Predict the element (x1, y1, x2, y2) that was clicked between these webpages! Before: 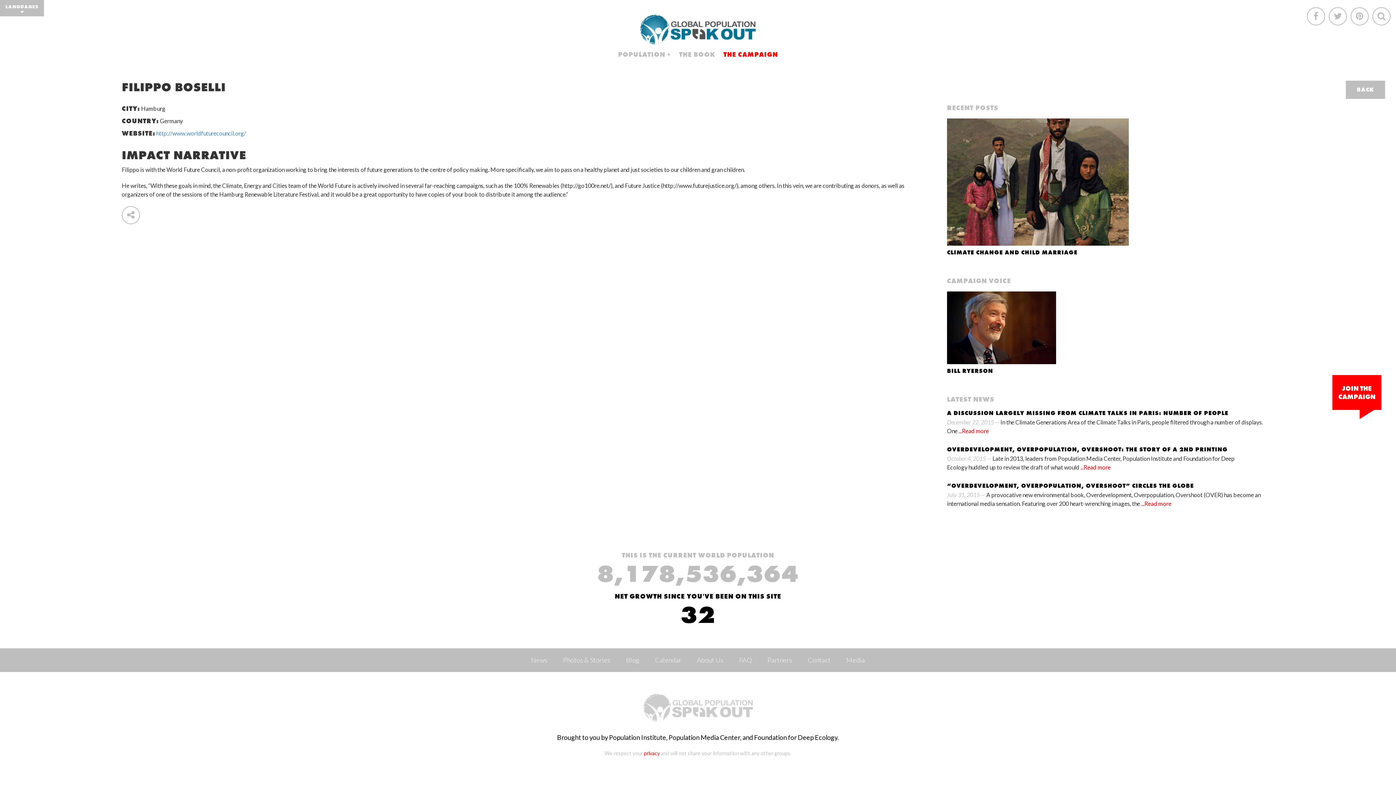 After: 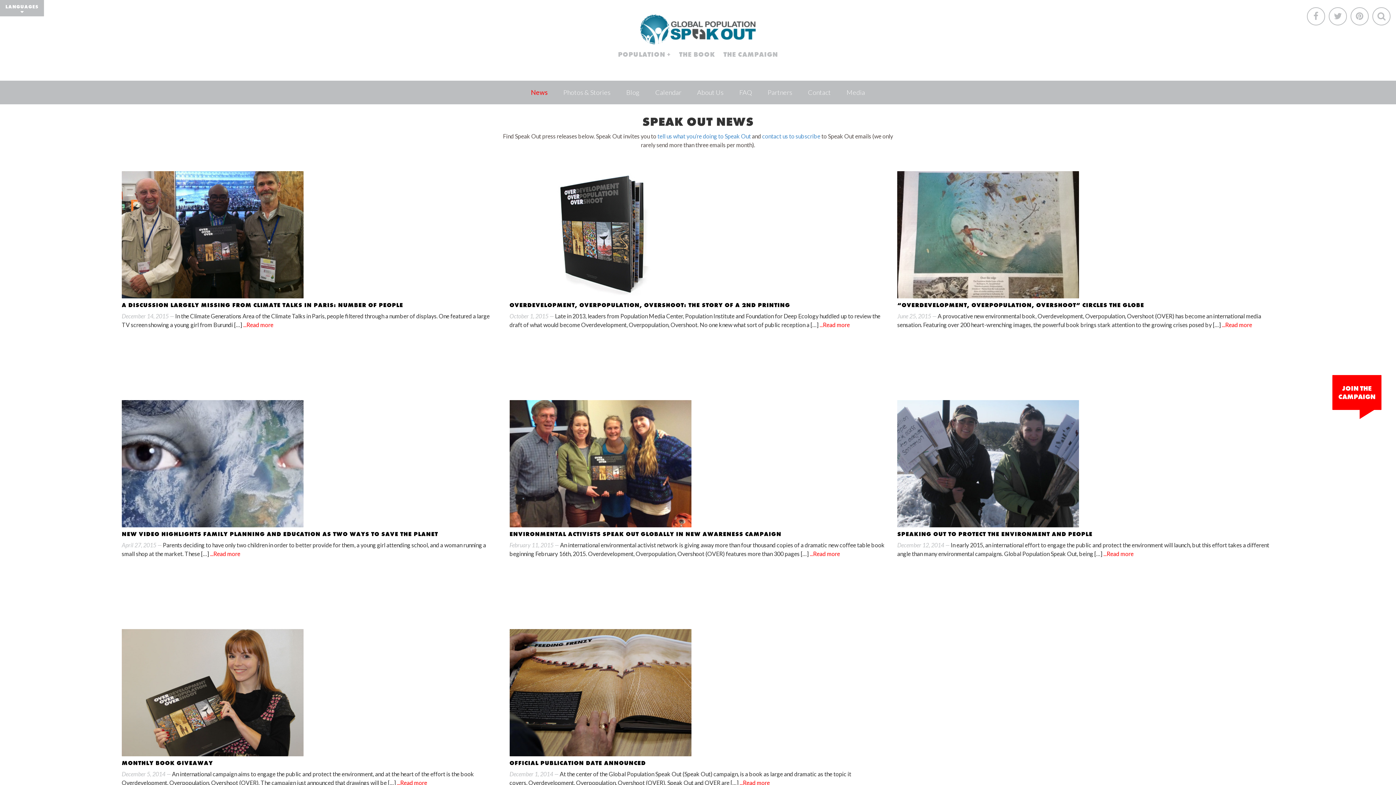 Action: bbox: (531, 656, 547, 664) label: News